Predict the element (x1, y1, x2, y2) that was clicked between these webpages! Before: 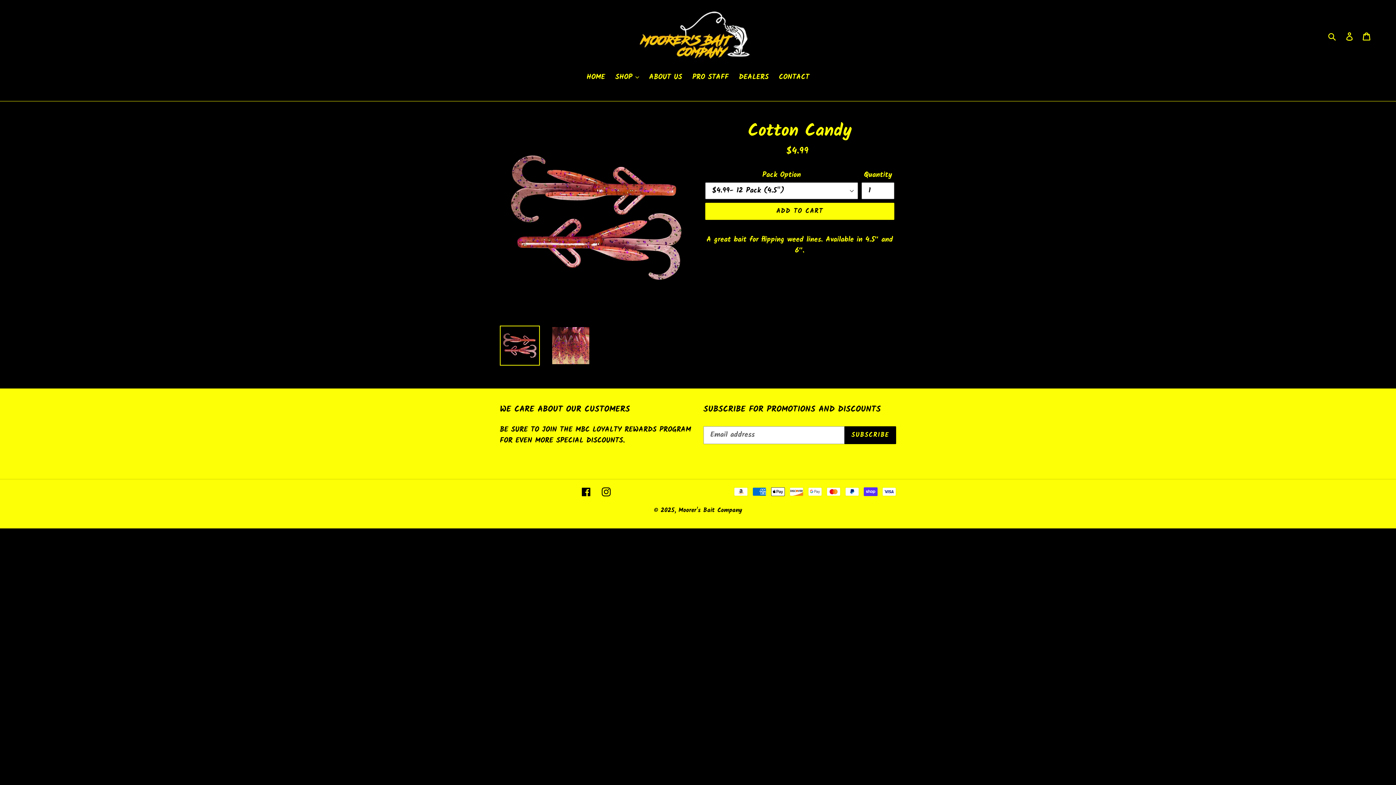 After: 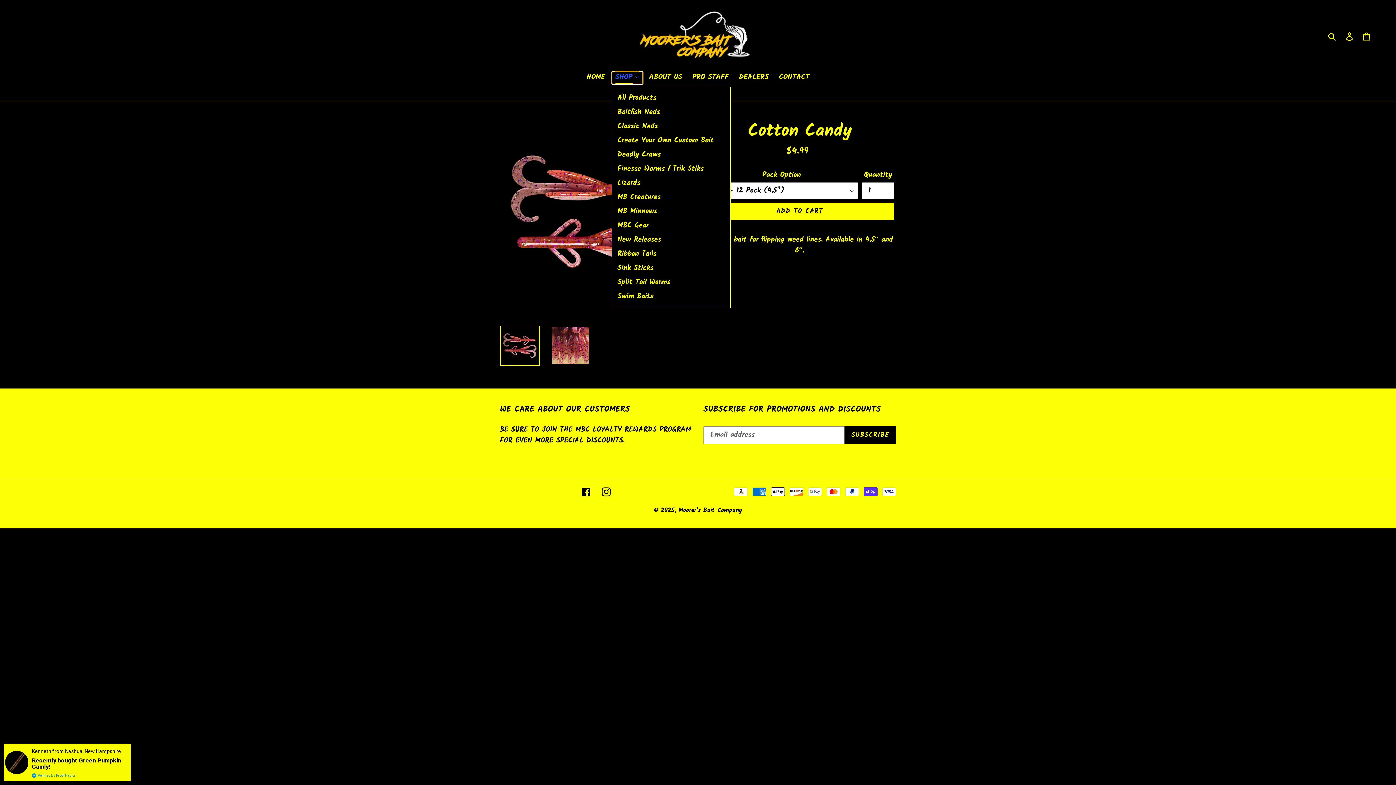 Action: label: SHOP bbox: (611, 72, 642, 84)